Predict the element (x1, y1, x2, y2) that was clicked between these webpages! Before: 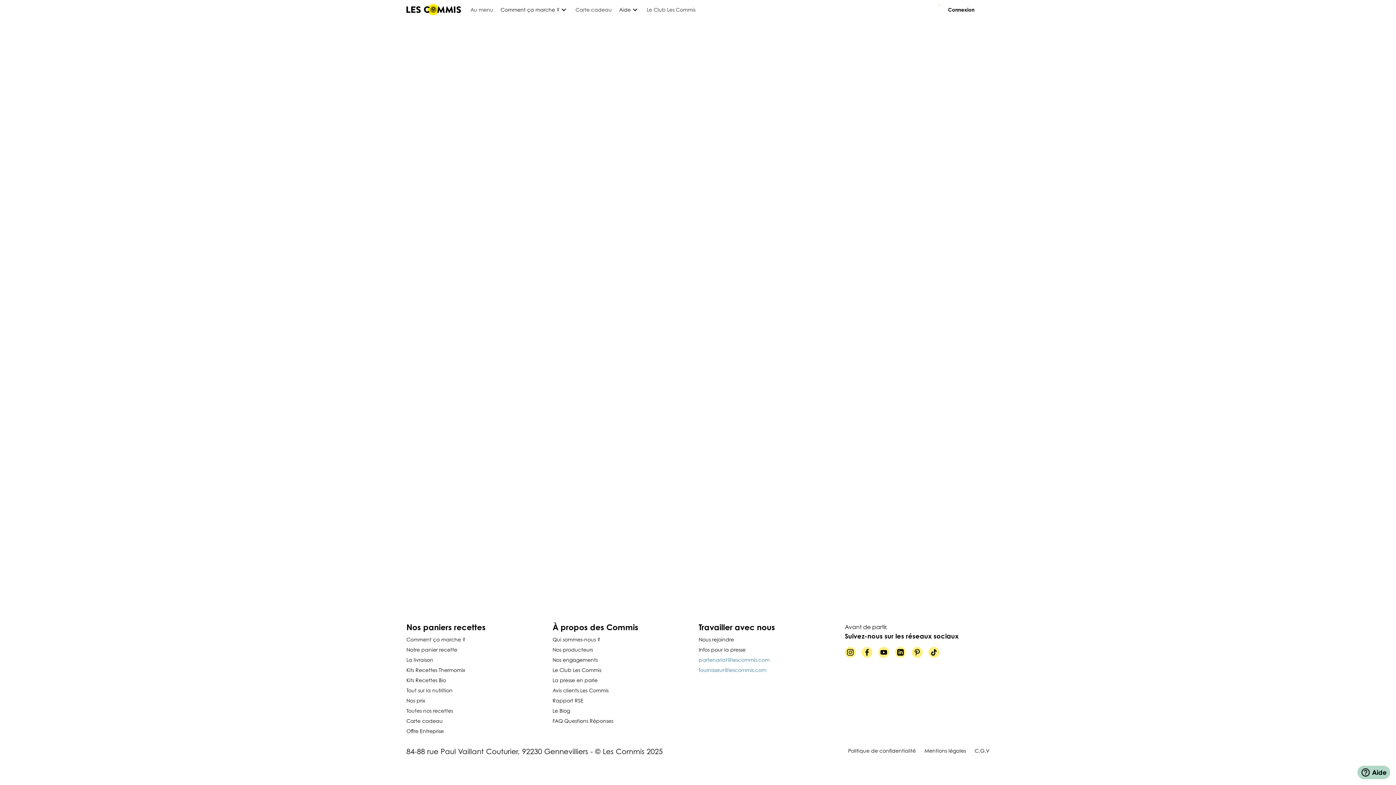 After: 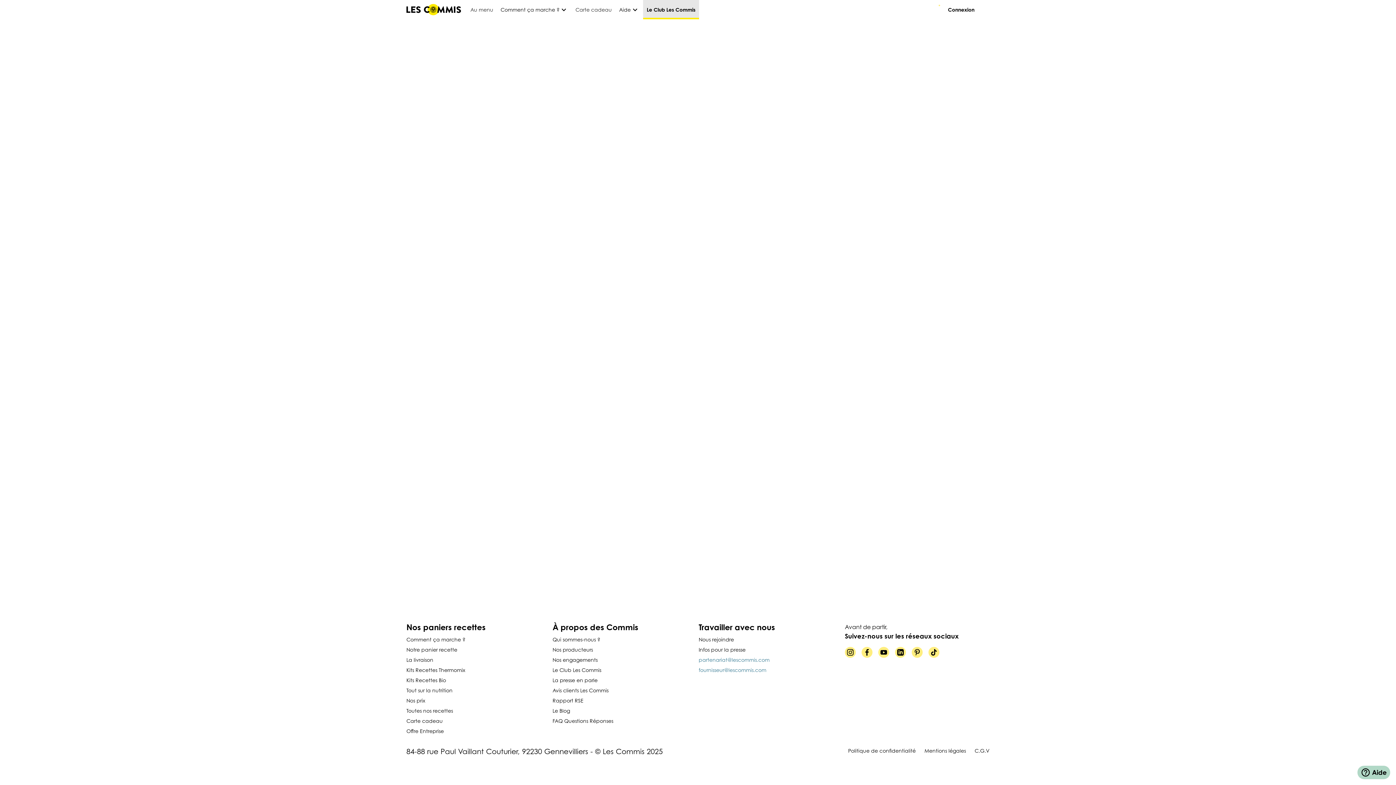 Action: label: Le Club Les Commis bbox: (643, 0, 699, 19)